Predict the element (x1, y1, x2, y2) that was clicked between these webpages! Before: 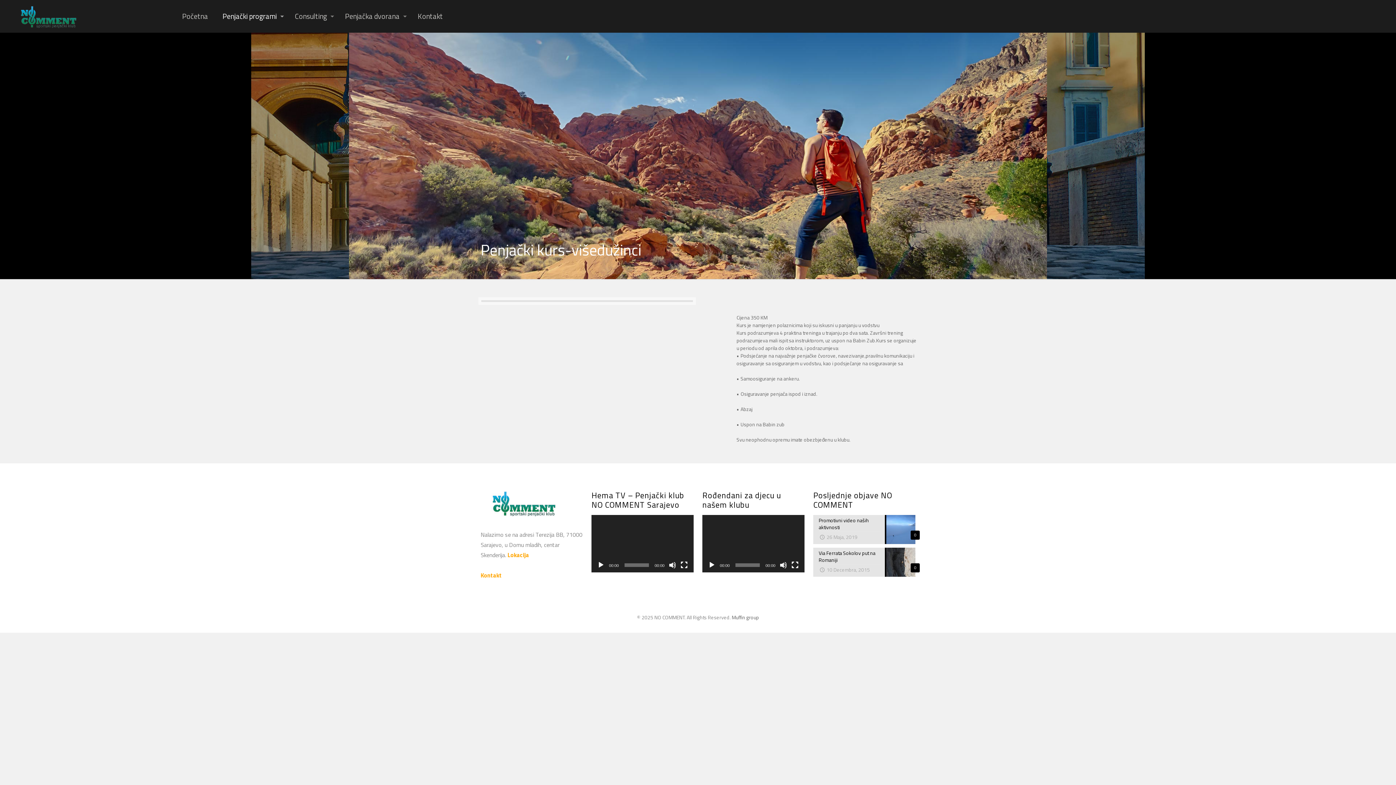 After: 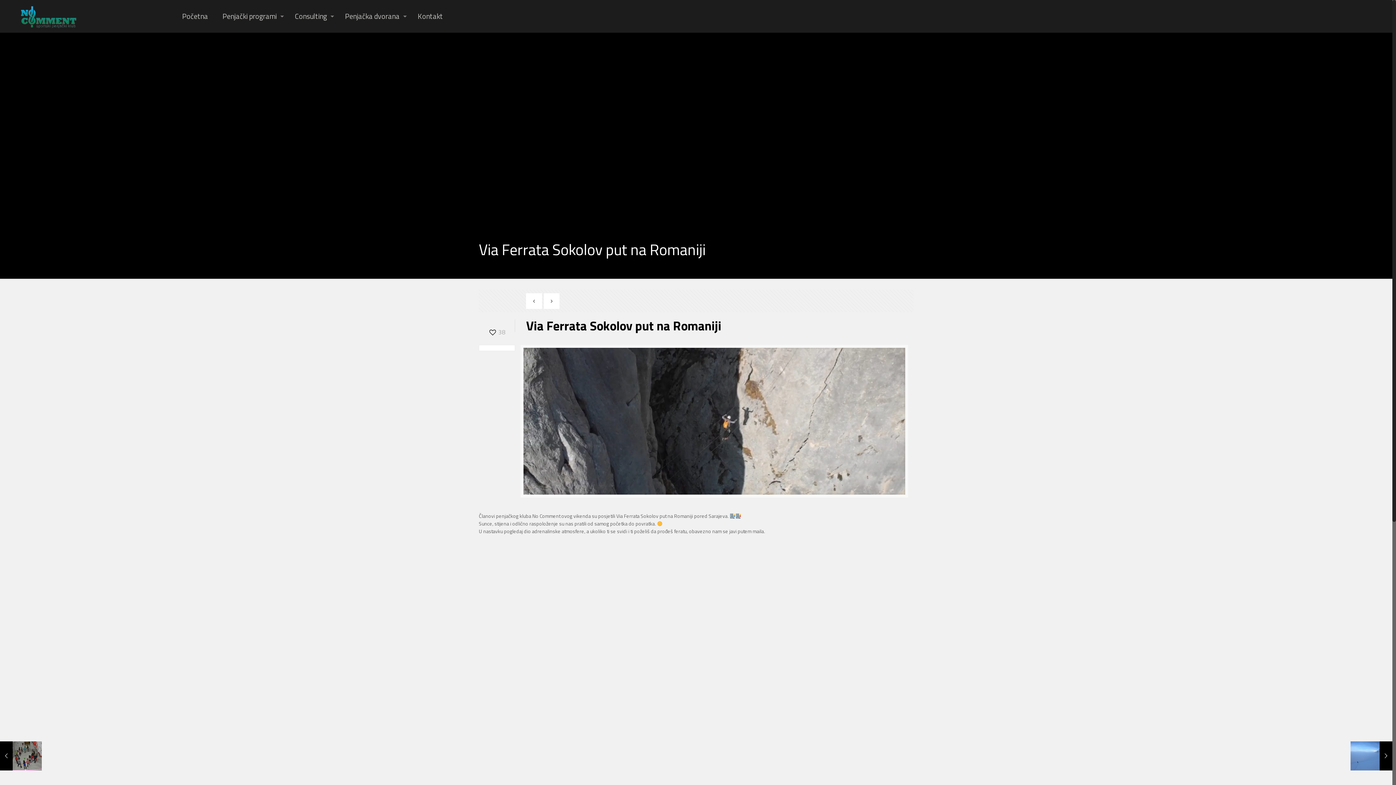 Action: bbox: (813, 548, 915, 577) label: 0
Via Ferrata Sokolov put na Romaniji
10 Decembra, 2015